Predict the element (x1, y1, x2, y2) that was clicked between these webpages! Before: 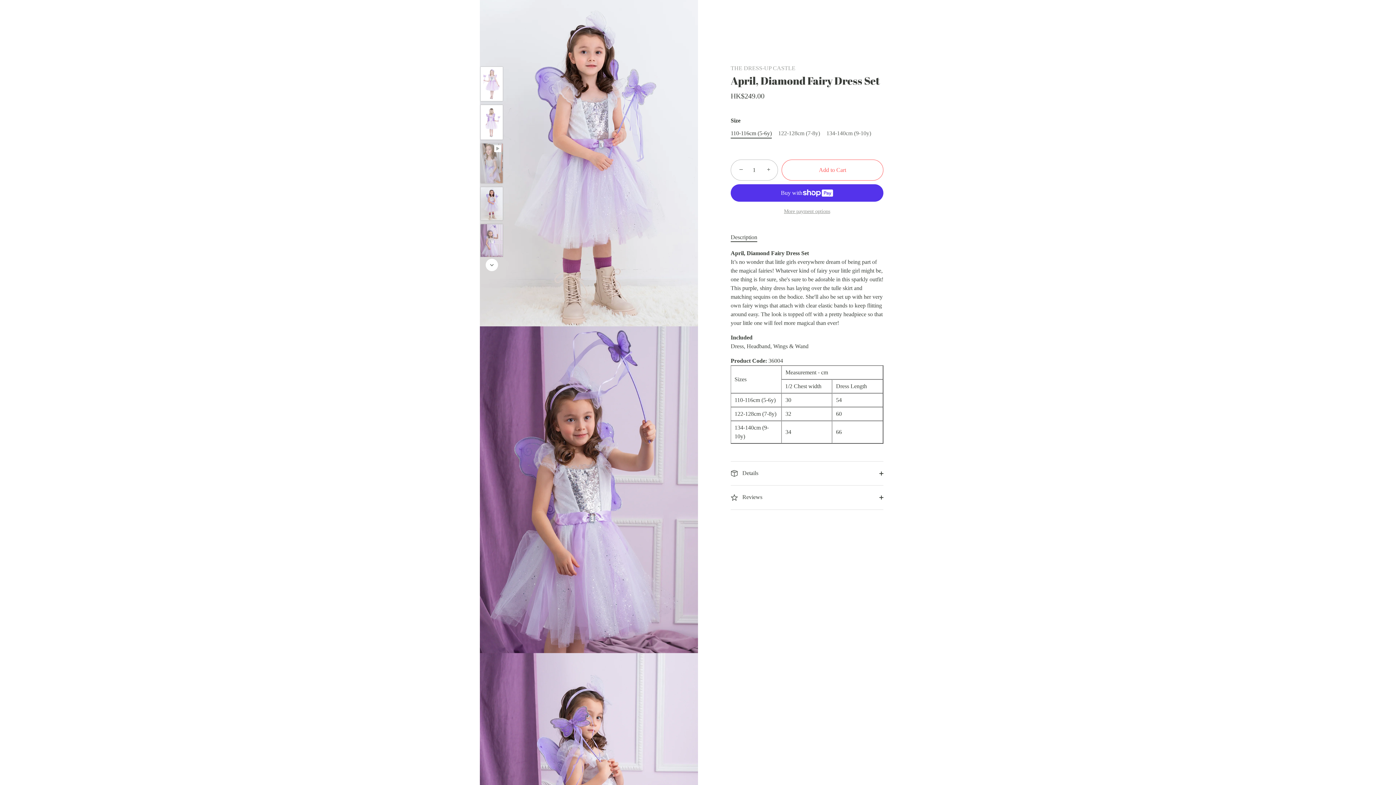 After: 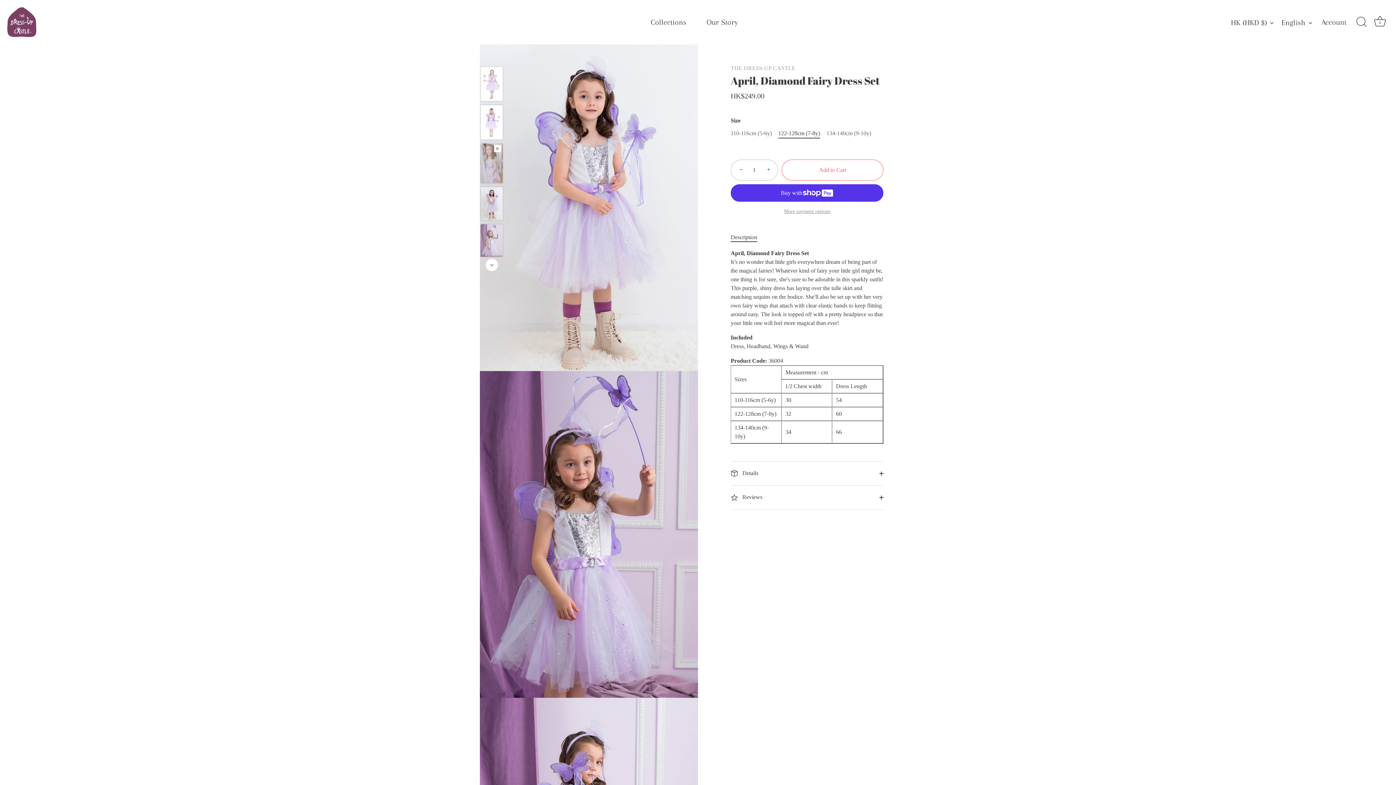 Action: bbox: (778, 129, 820, 136) label: 122-128cm (7-8y)